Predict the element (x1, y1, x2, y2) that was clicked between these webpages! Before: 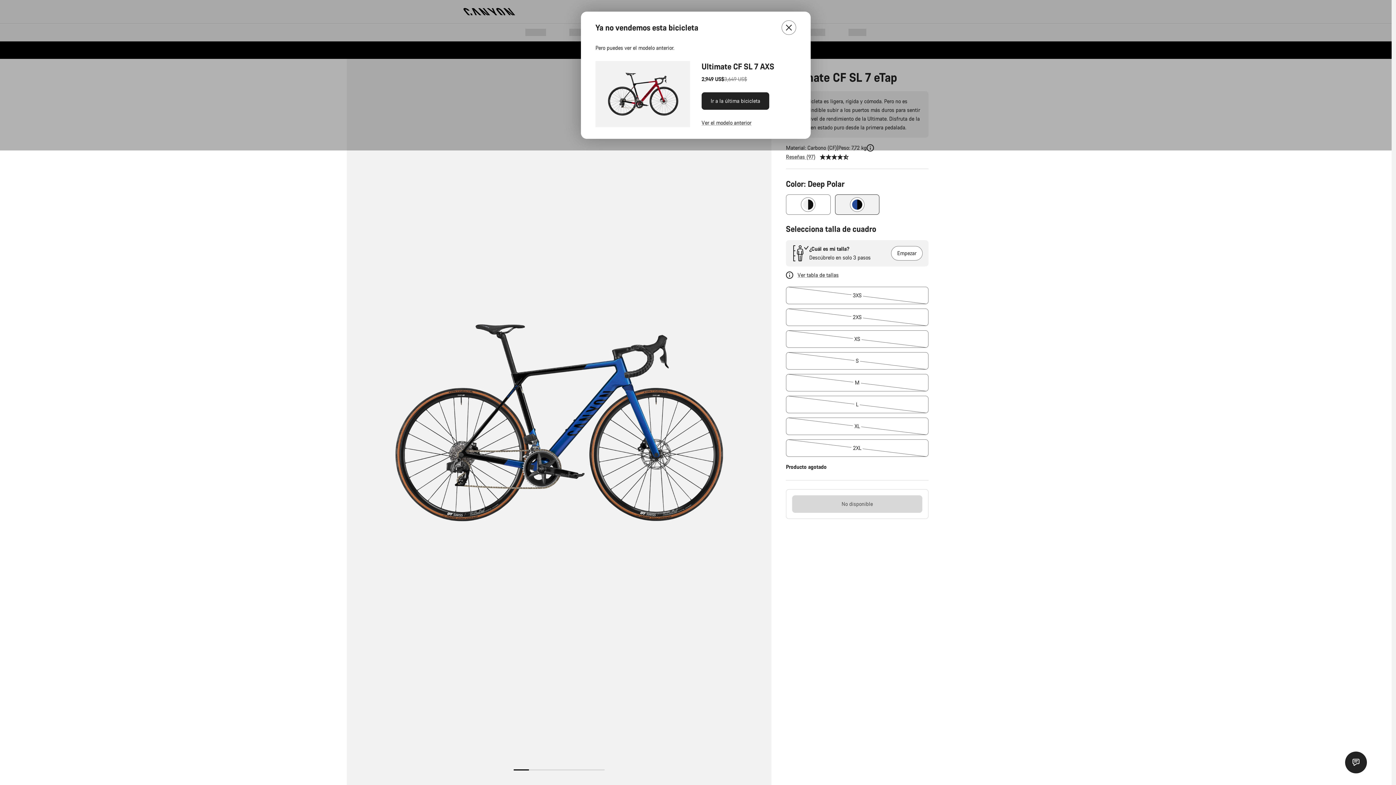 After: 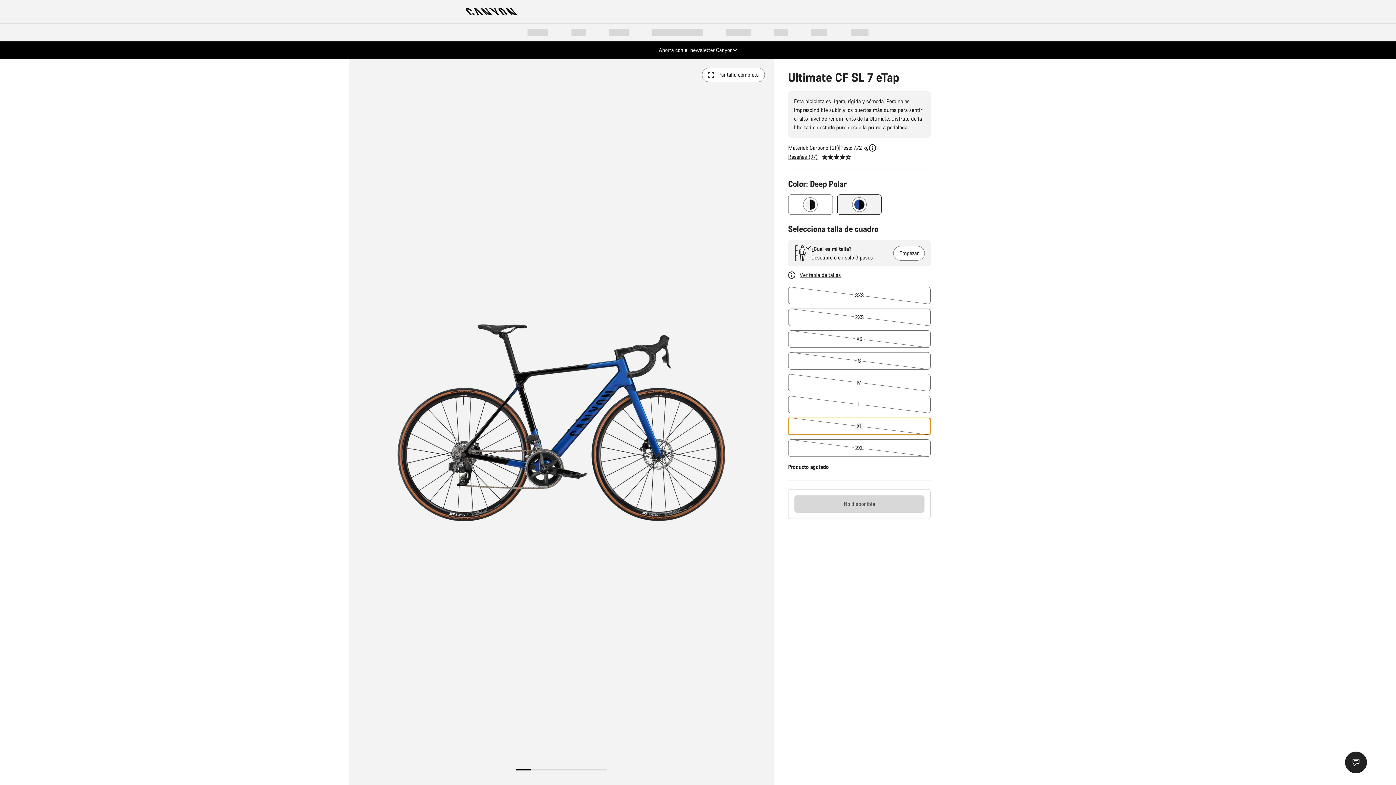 Action: bbox: (786, 417, 928, 435) label: XL